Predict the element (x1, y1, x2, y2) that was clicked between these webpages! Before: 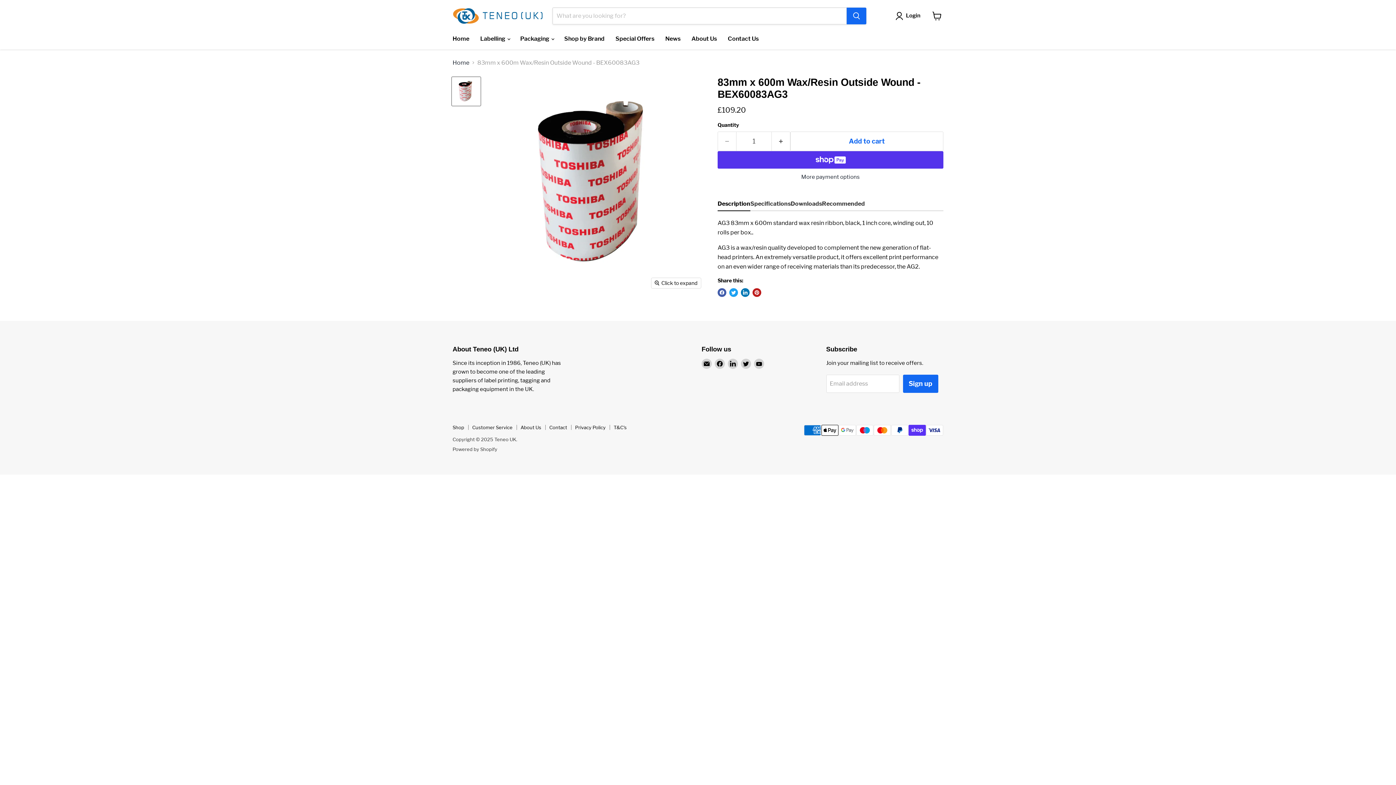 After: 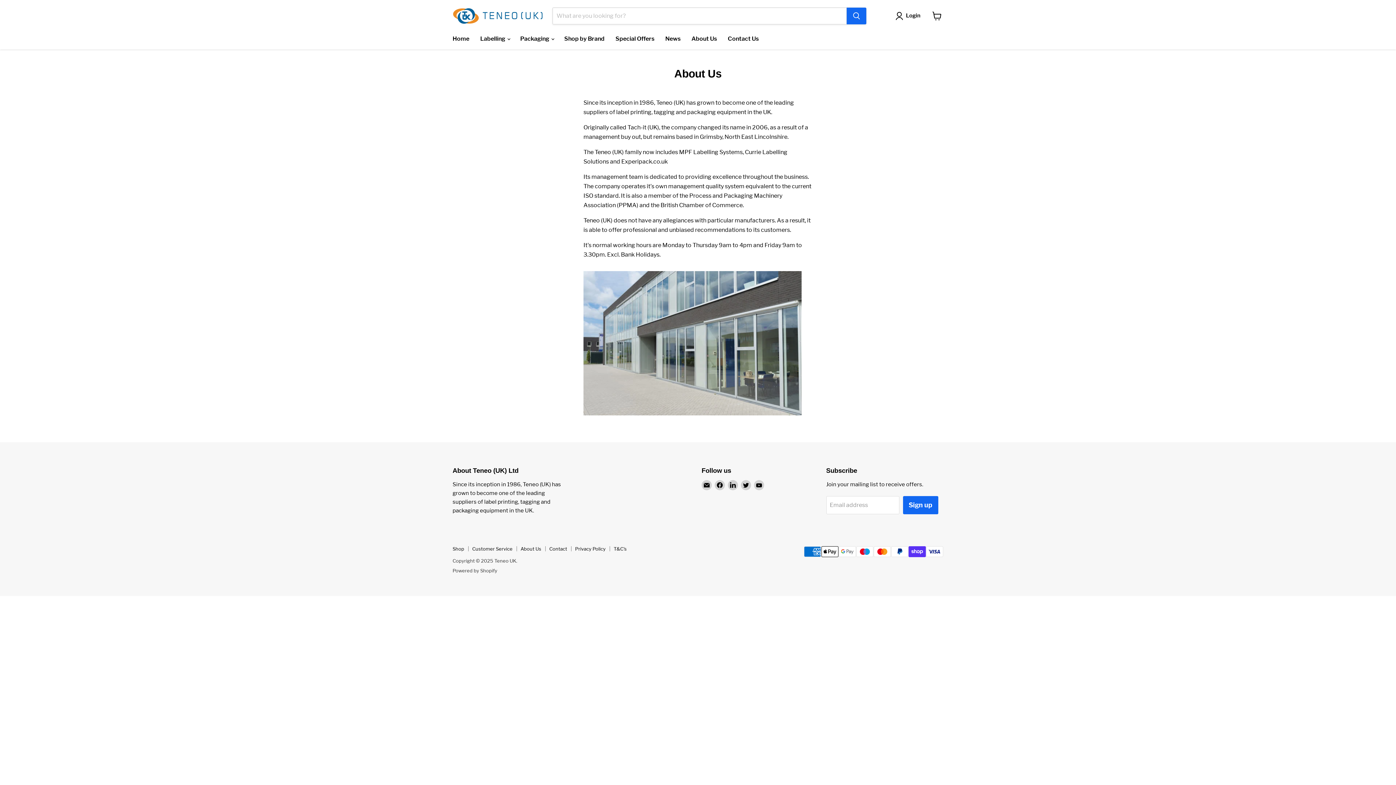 Action: label: About Us bbox: (686, 31, 722, 46)